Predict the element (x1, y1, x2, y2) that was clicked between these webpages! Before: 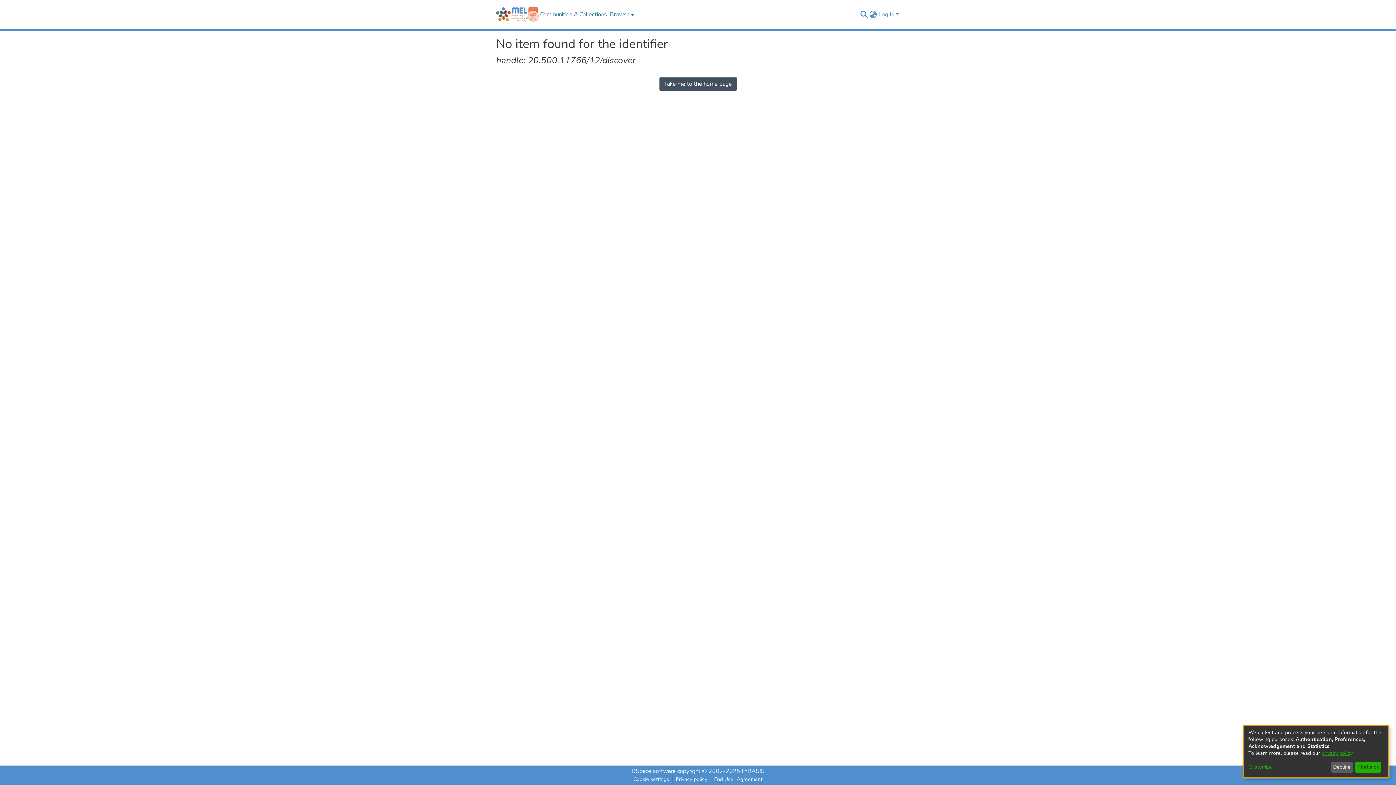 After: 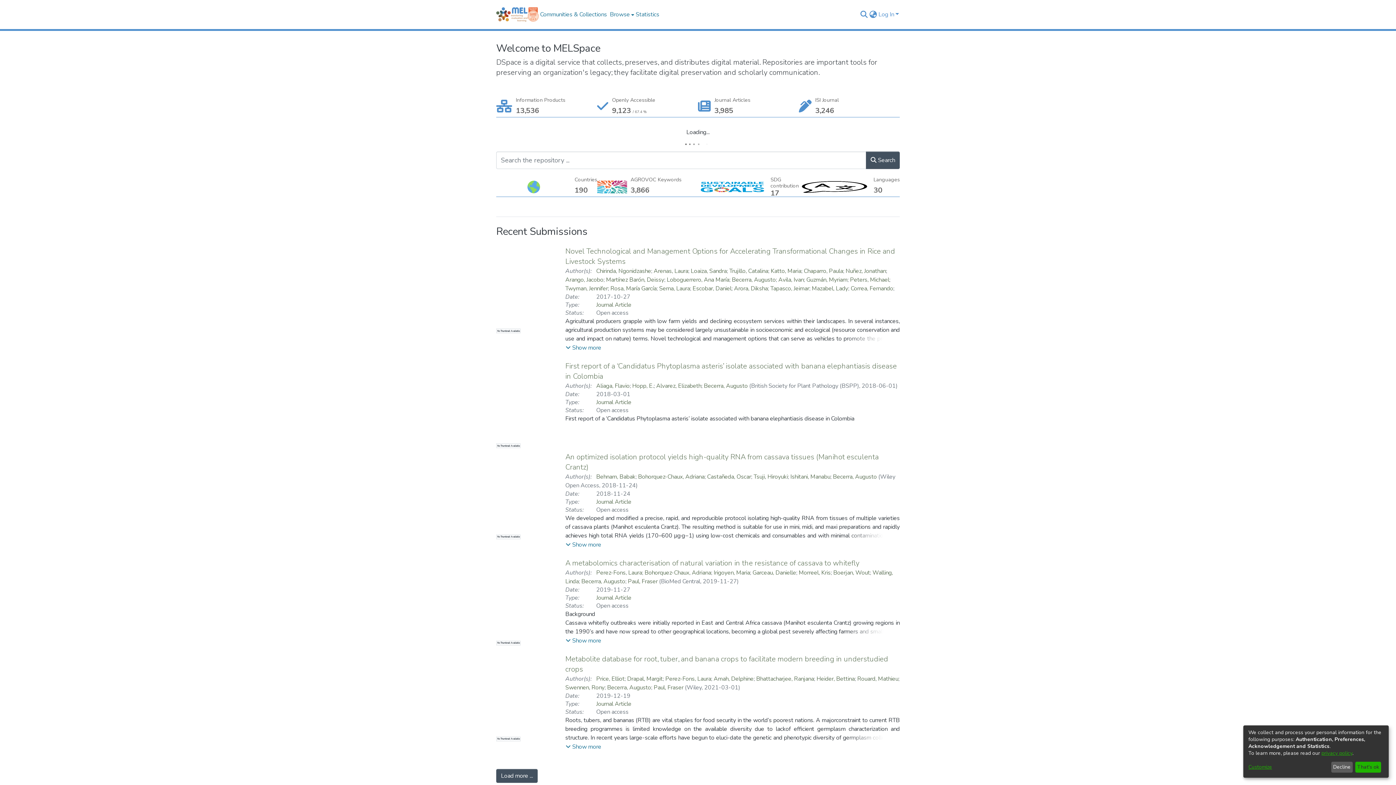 Action: bbox: (496, 7, 527, 21) label: Home